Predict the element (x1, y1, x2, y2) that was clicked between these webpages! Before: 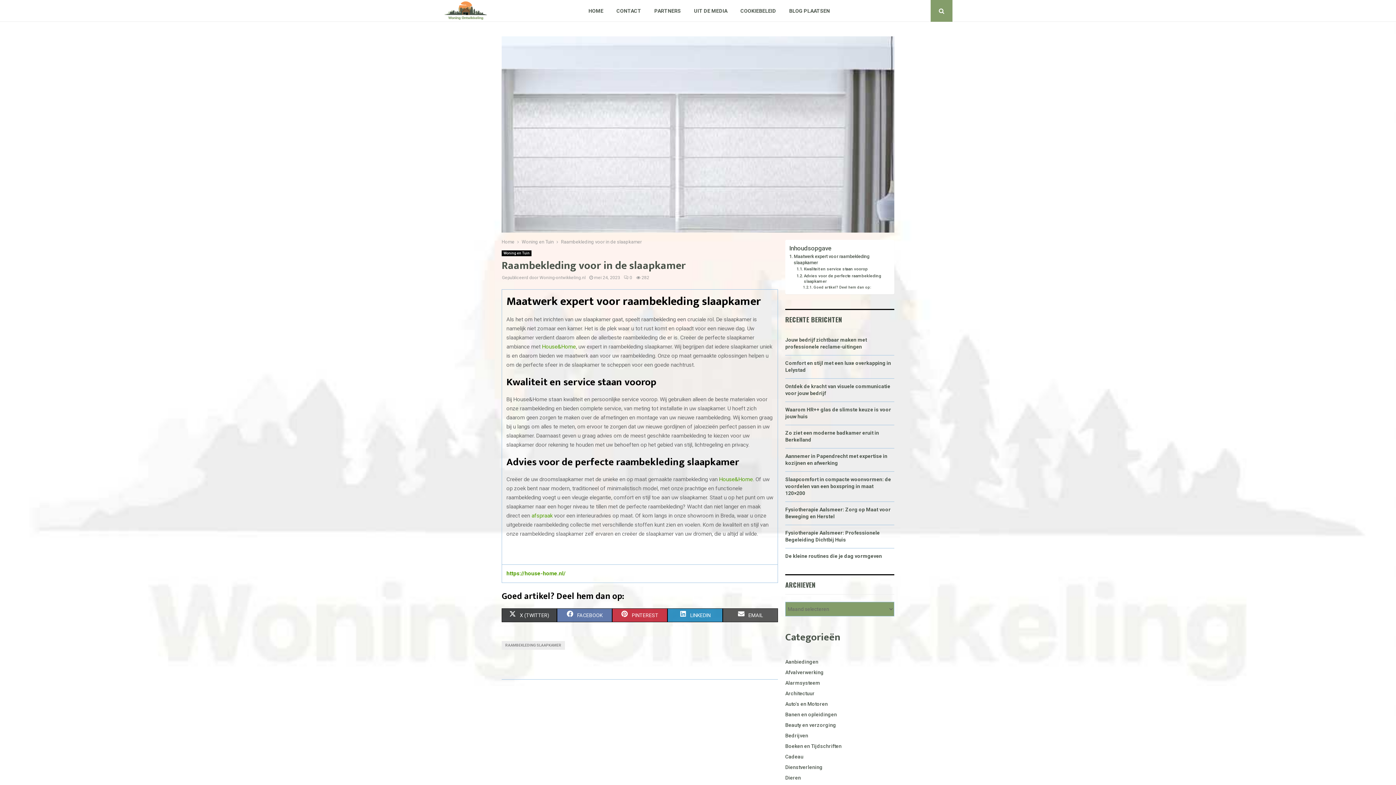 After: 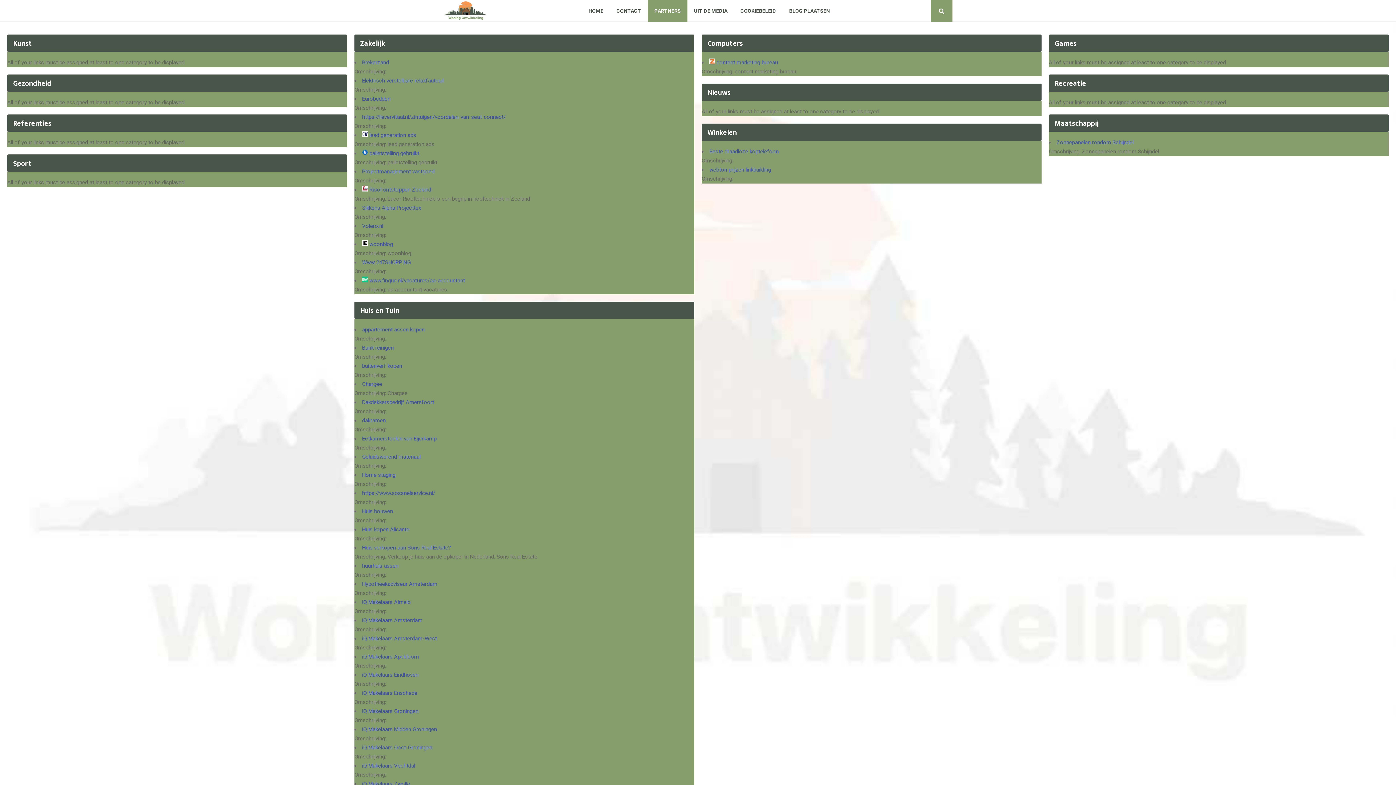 Action: label: PARTNERS bbox: (647, 0, 687, 21)